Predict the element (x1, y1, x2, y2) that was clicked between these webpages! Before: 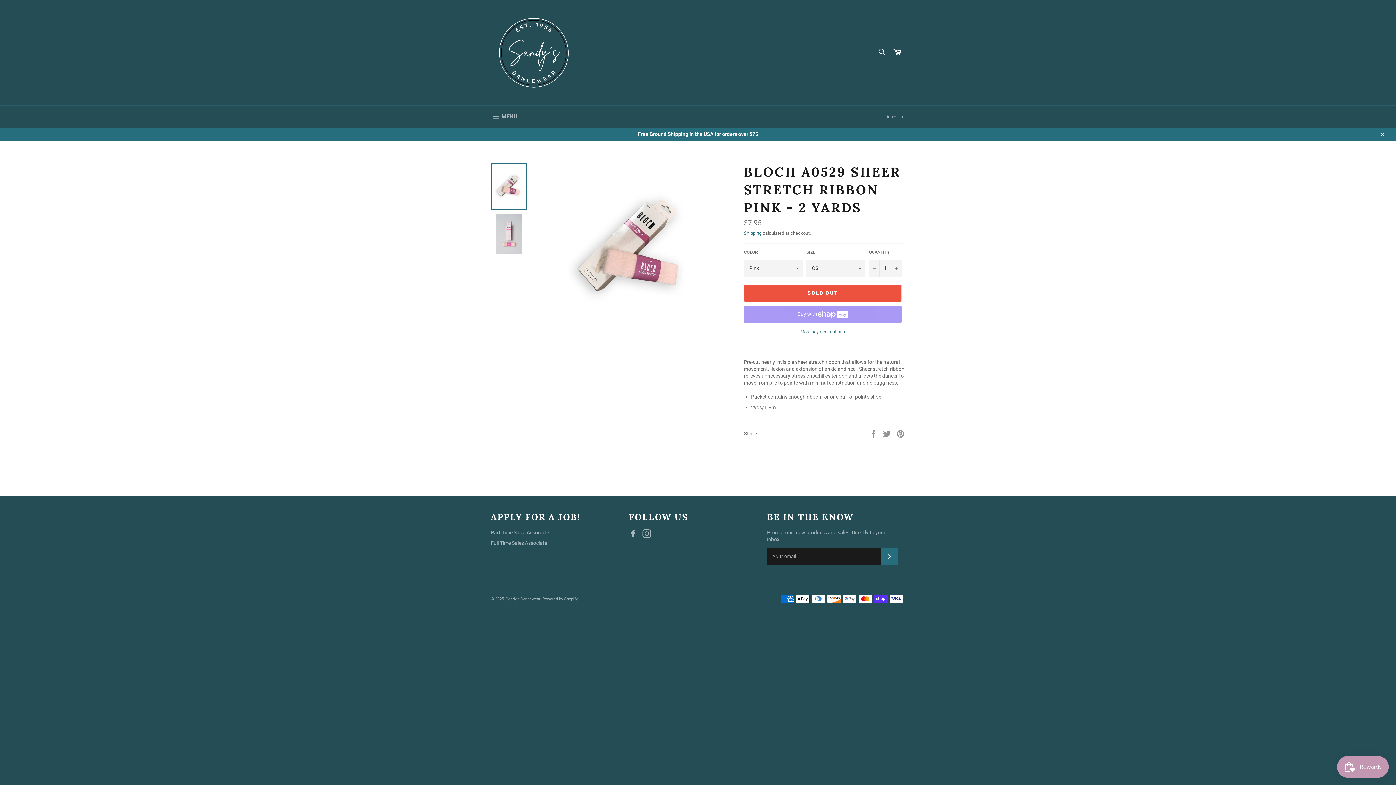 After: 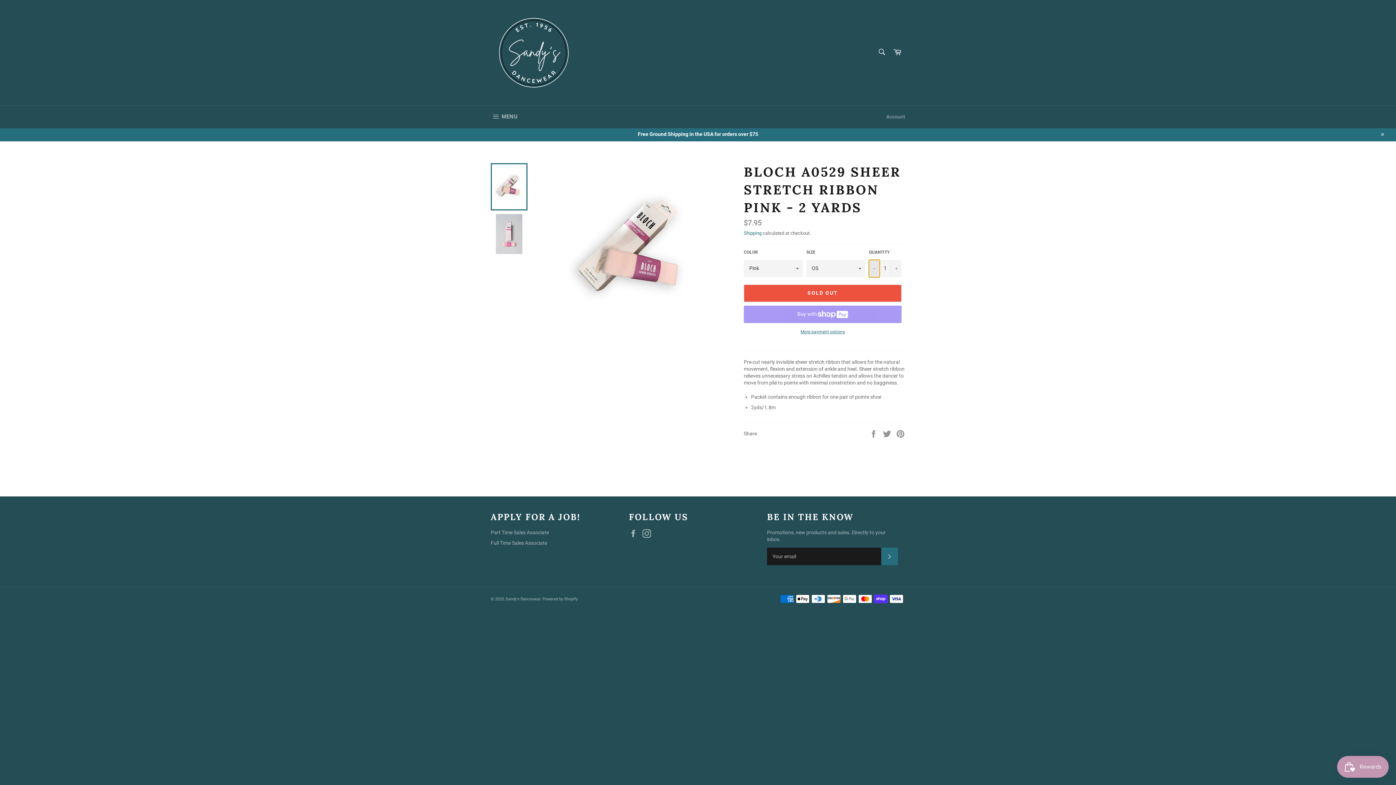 Action: bbox: (869, 259, 880, 277) label: Reduce item quantity by one